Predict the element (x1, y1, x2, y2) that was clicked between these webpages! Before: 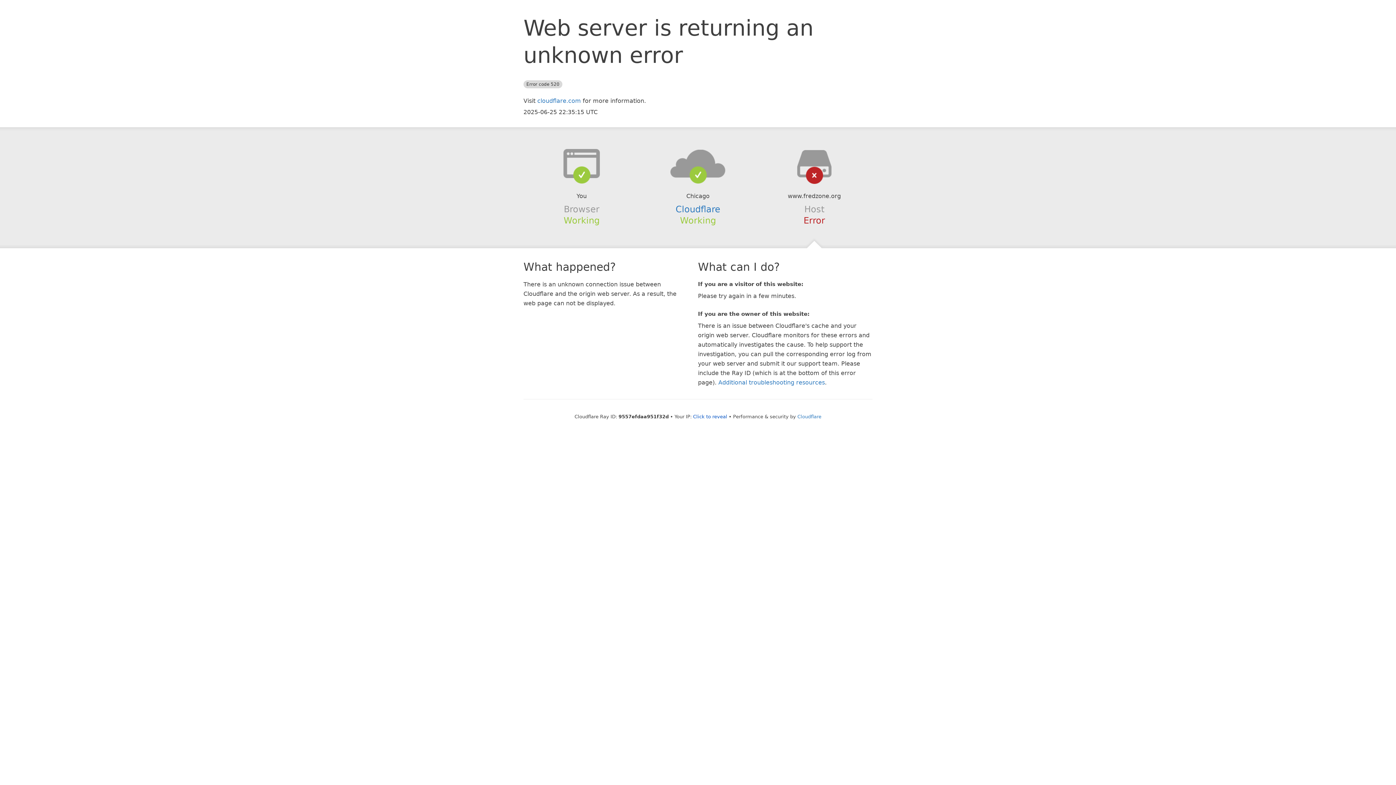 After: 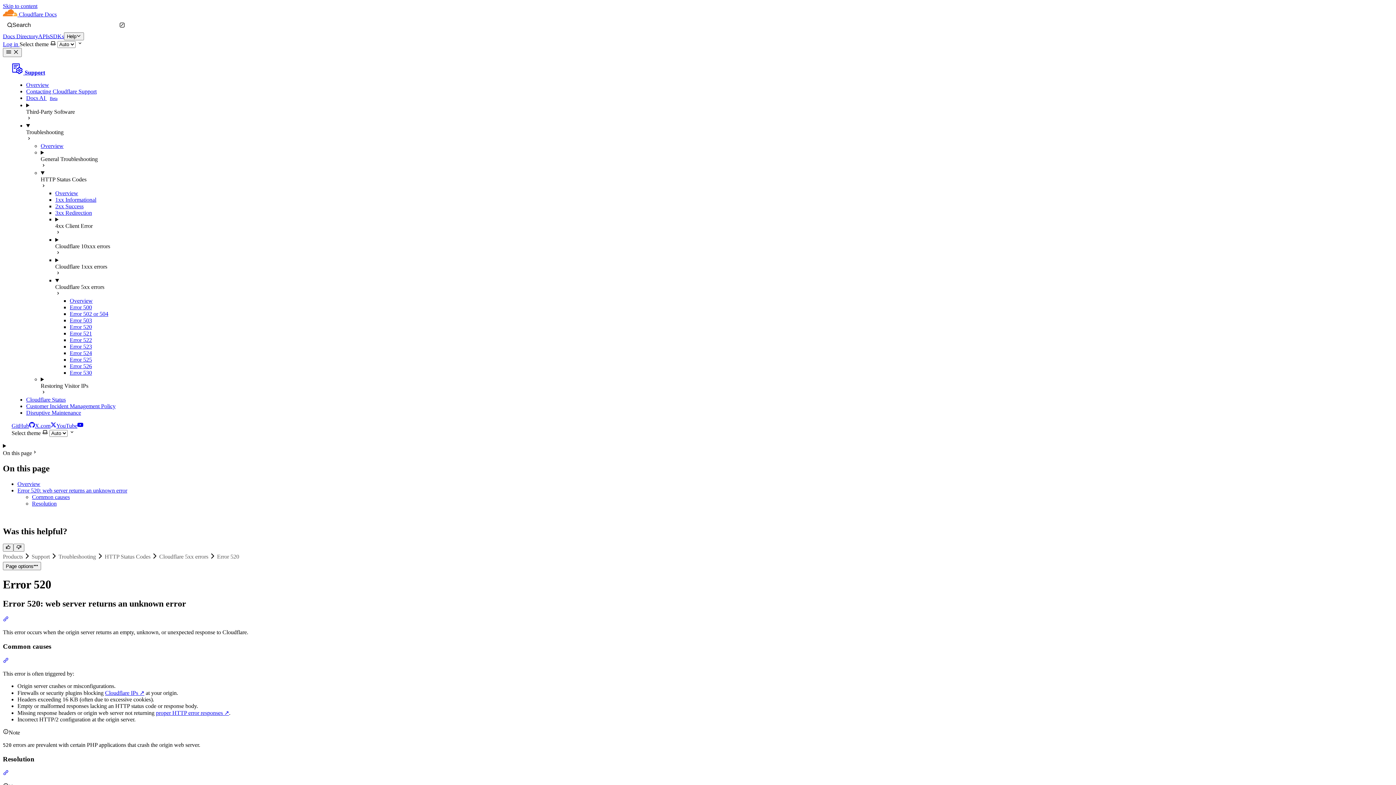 Action: label: Additional troubleshooting resources bbox: (718, 379, 825, 386)